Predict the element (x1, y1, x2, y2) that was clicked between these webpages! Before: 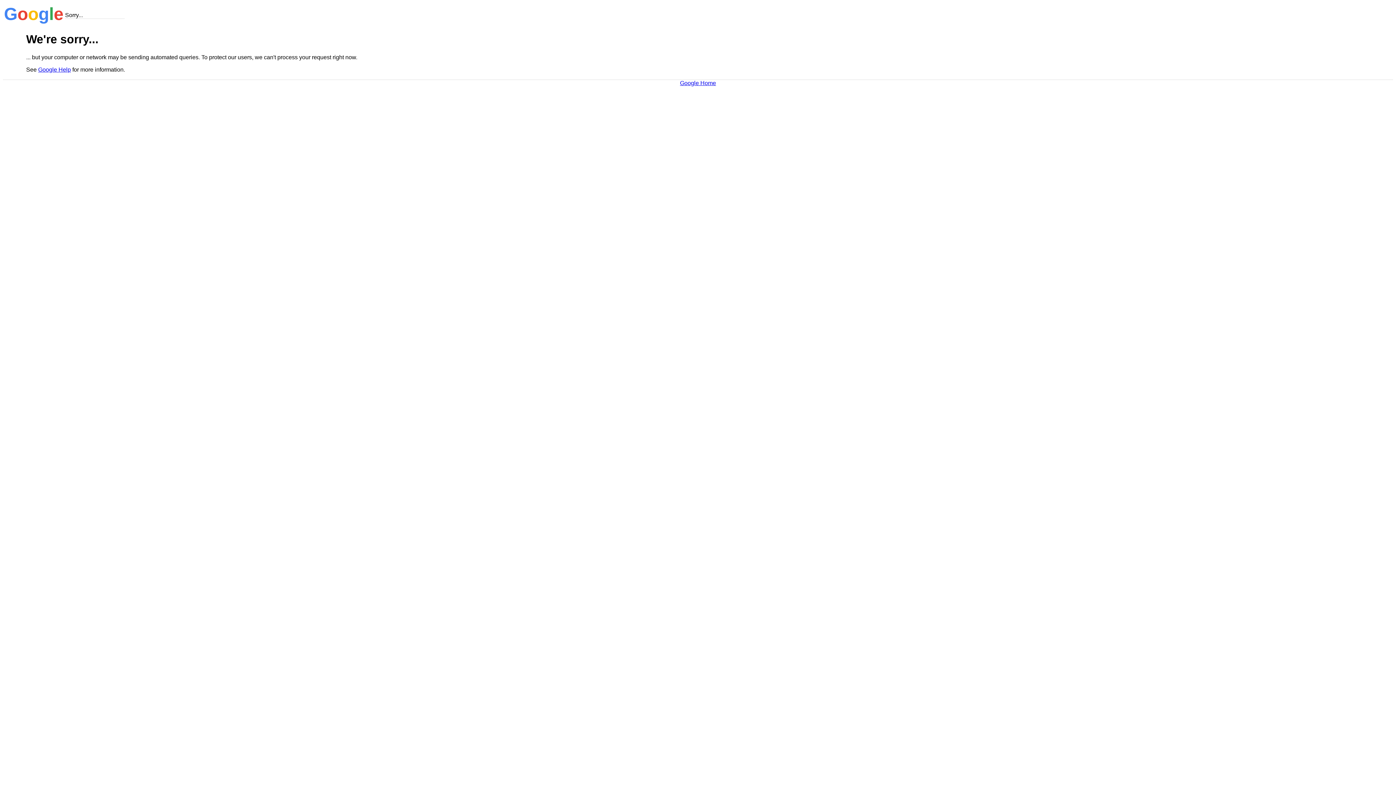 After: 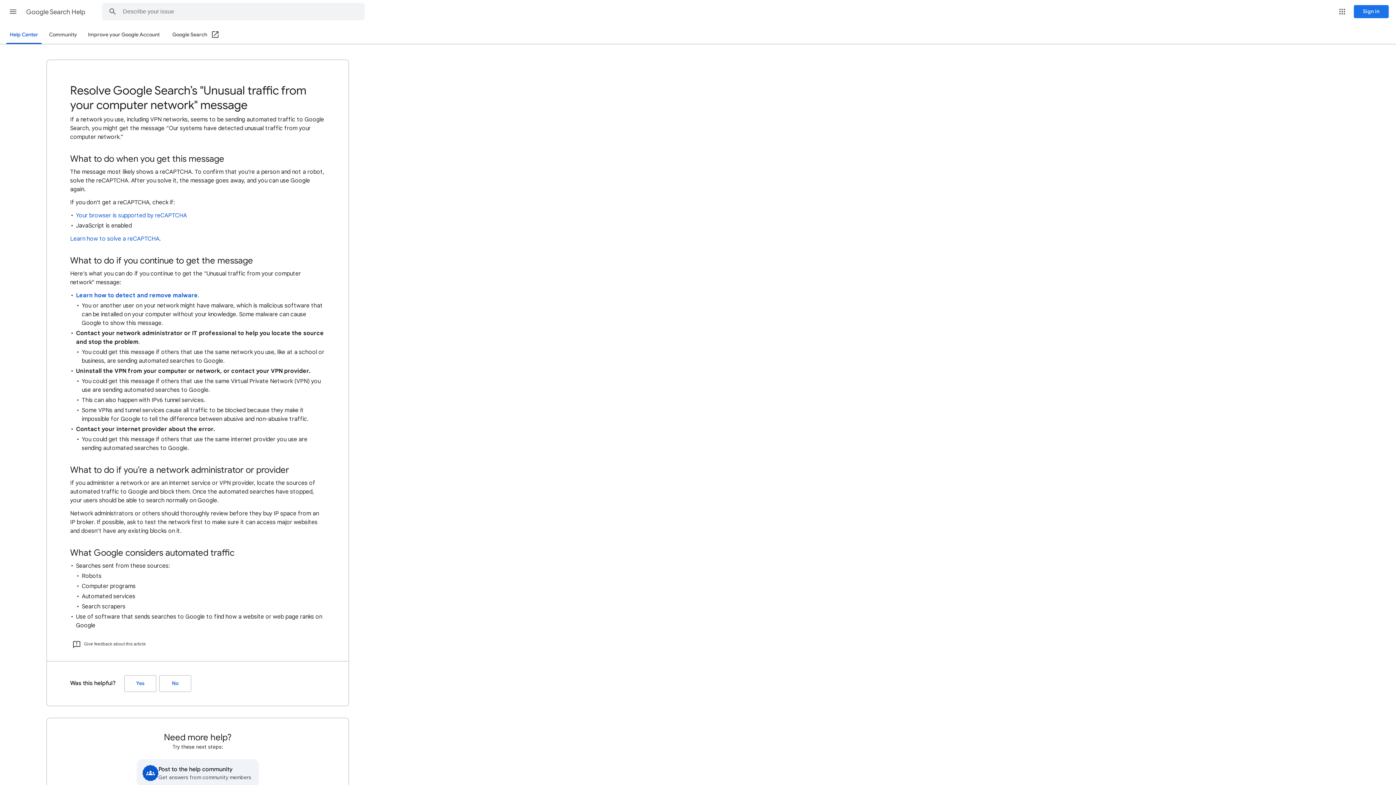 Action: label: Google Help bbox: (38, 66, 70, 72)